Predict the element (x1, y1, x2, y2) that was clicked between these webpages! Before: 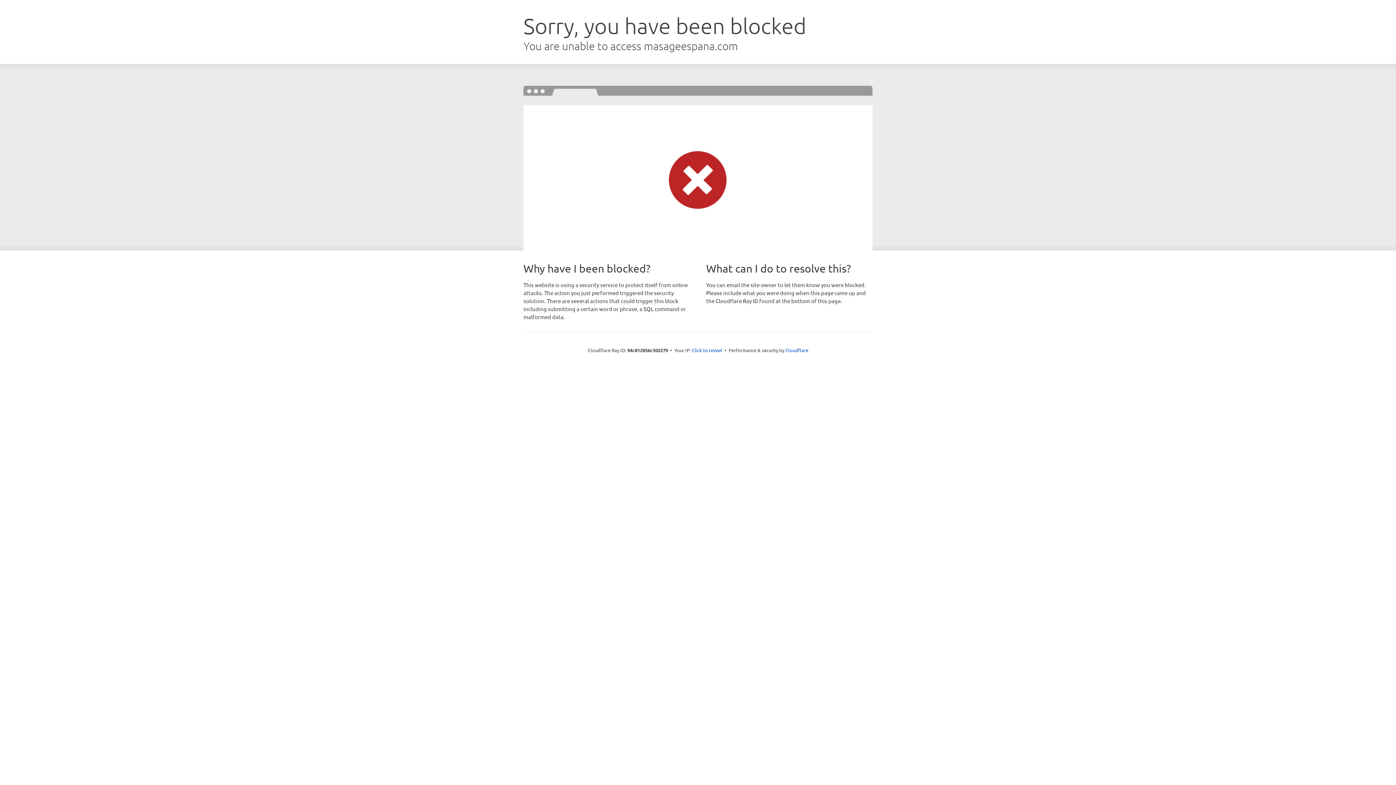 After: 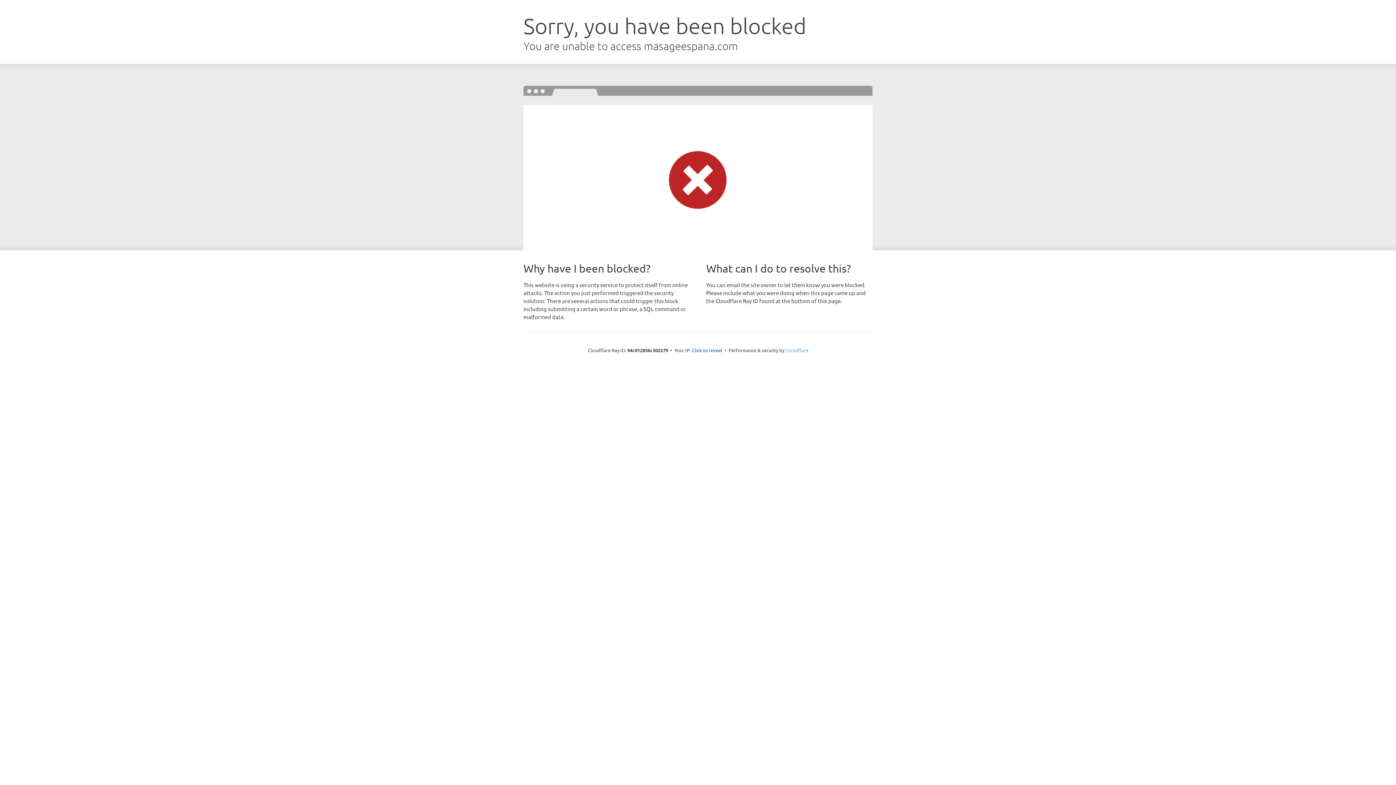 Action: label: Cloudflare bbox: (785, 347, 808, 353)